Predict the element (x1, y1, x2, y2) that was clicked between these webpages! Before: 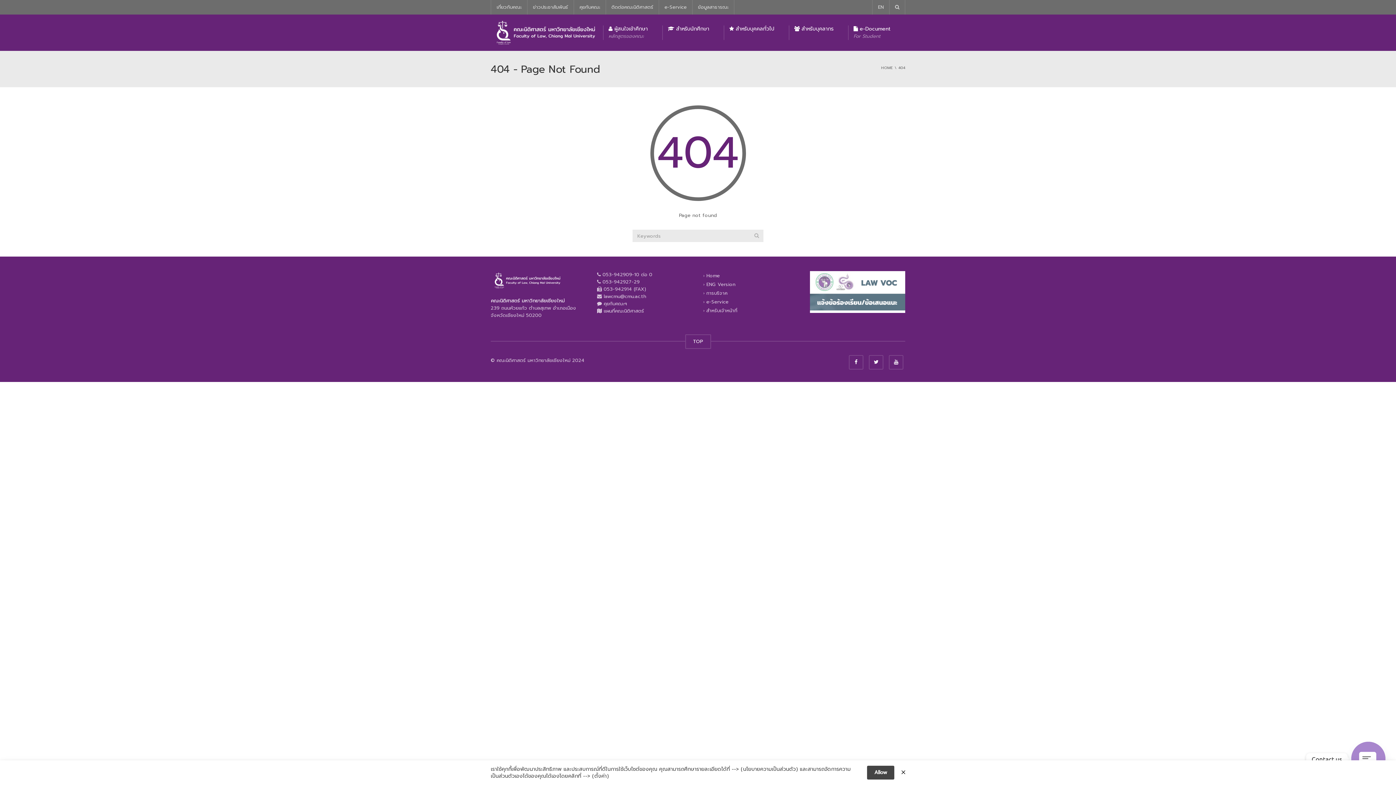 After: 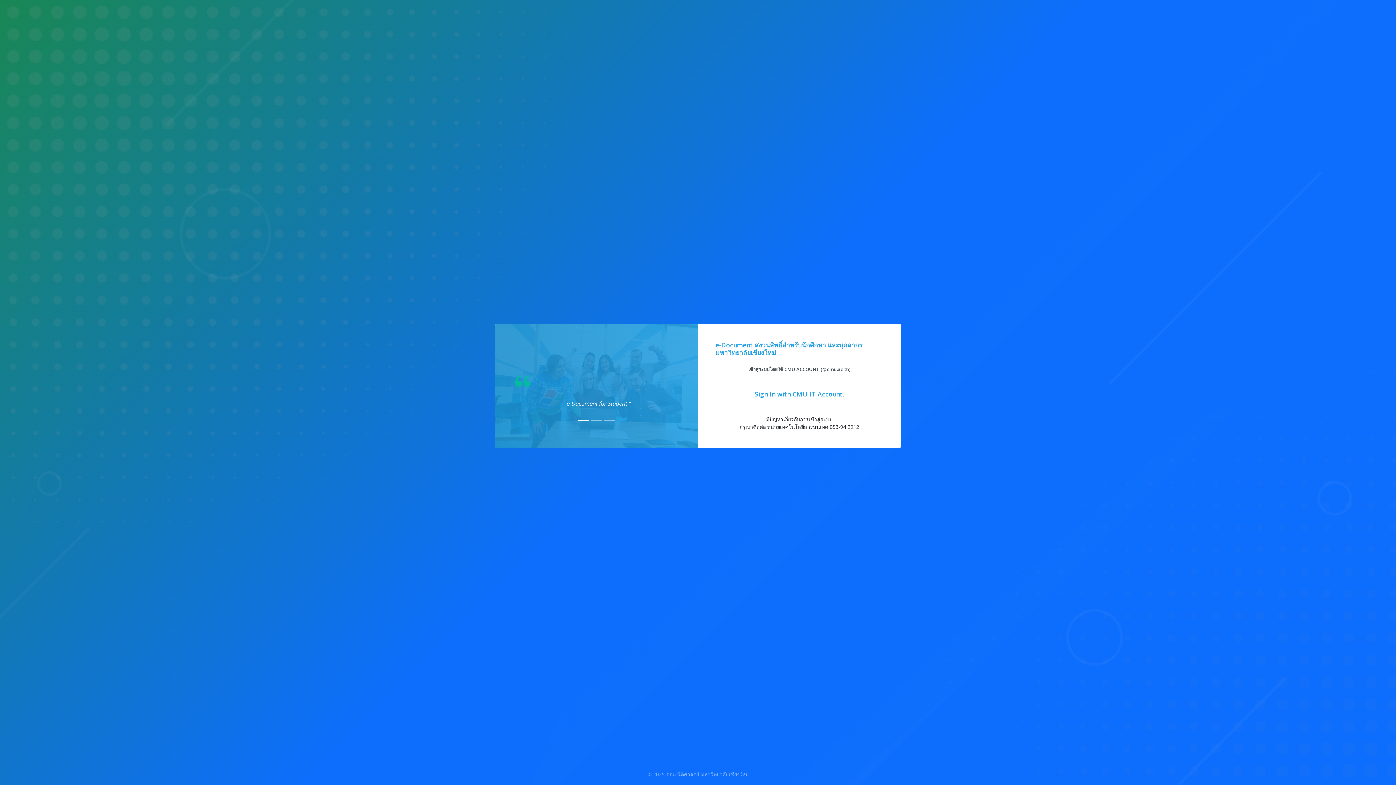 Action: label:  e-Document
For Student bbox: (848, 14, 905, 50)